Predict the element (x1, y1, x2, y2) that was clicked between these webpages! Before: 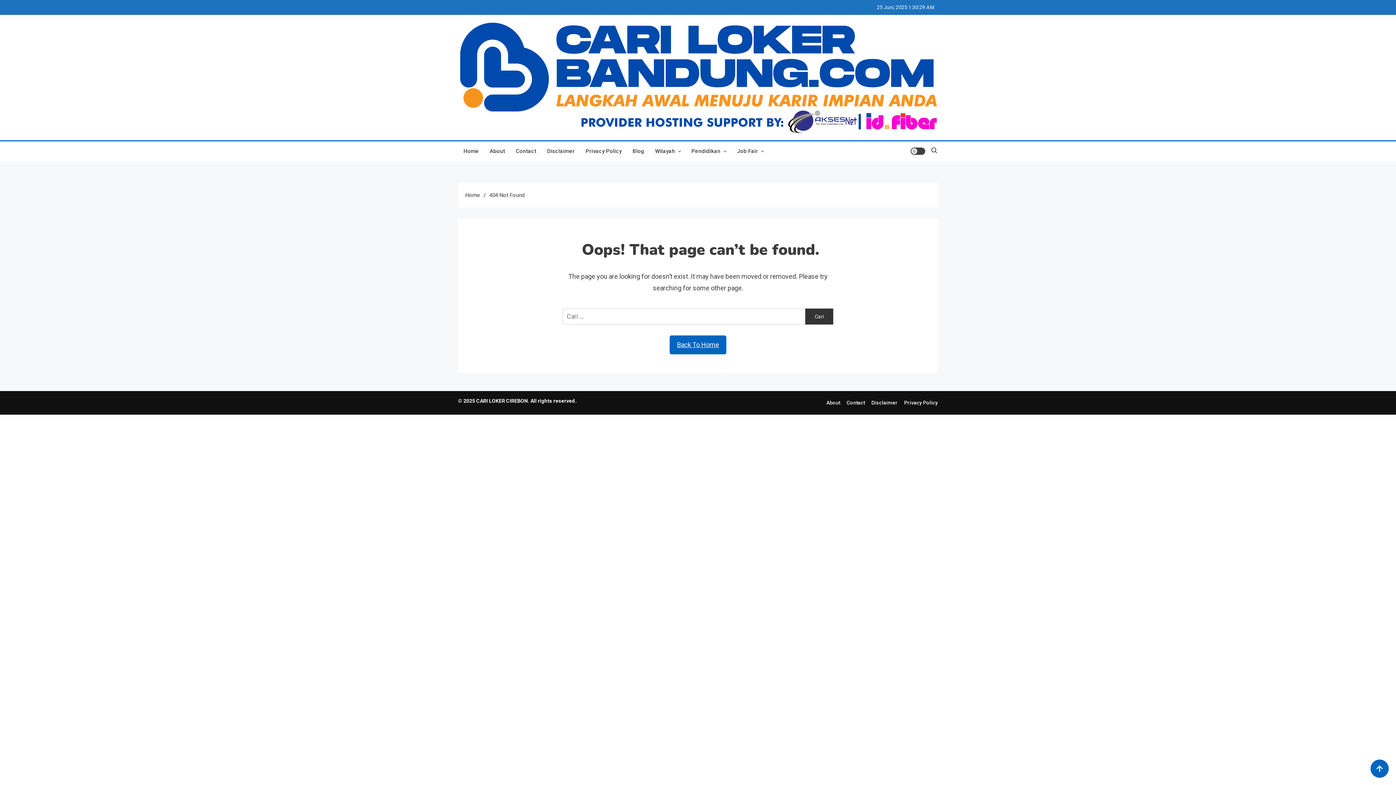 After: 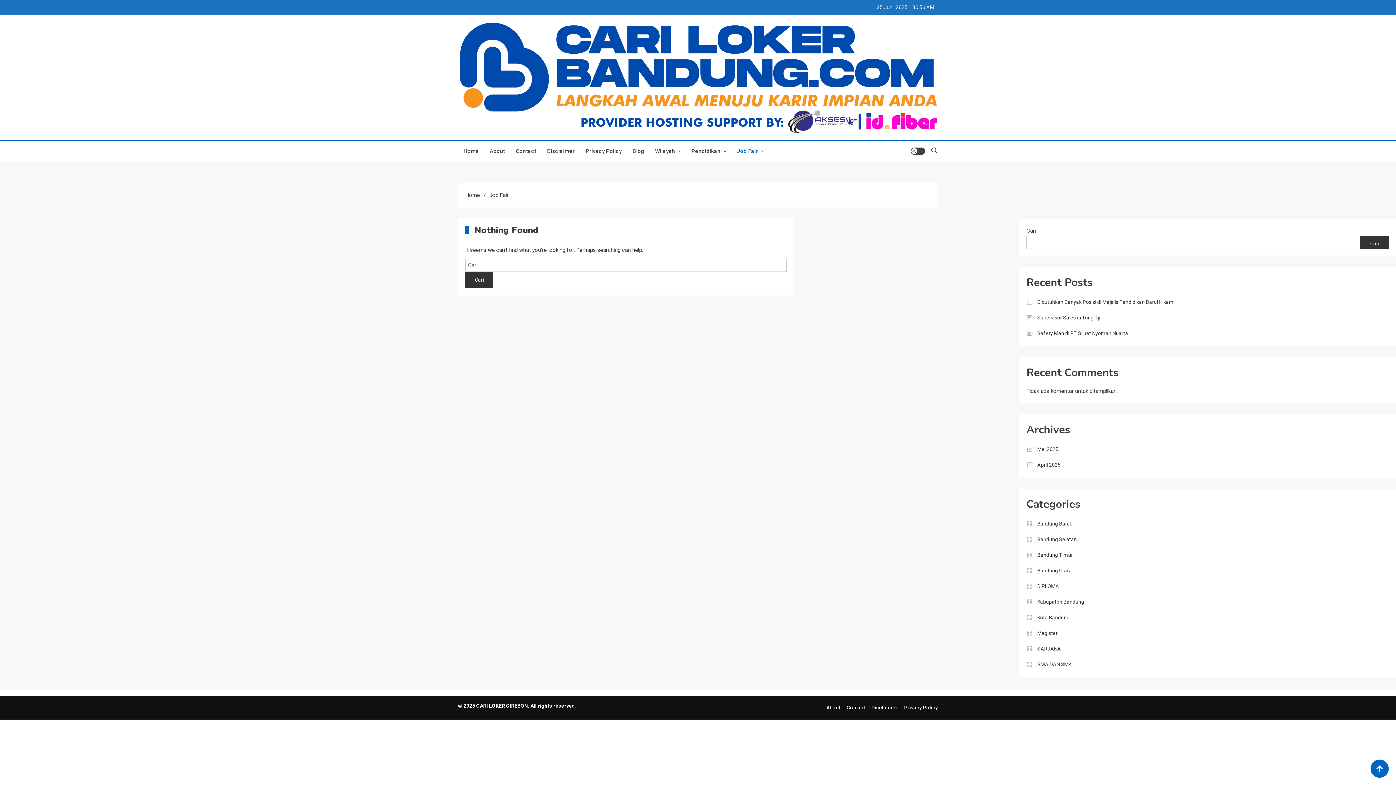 Action: label: Job Fair bbox: (731, 141, 769, 161)